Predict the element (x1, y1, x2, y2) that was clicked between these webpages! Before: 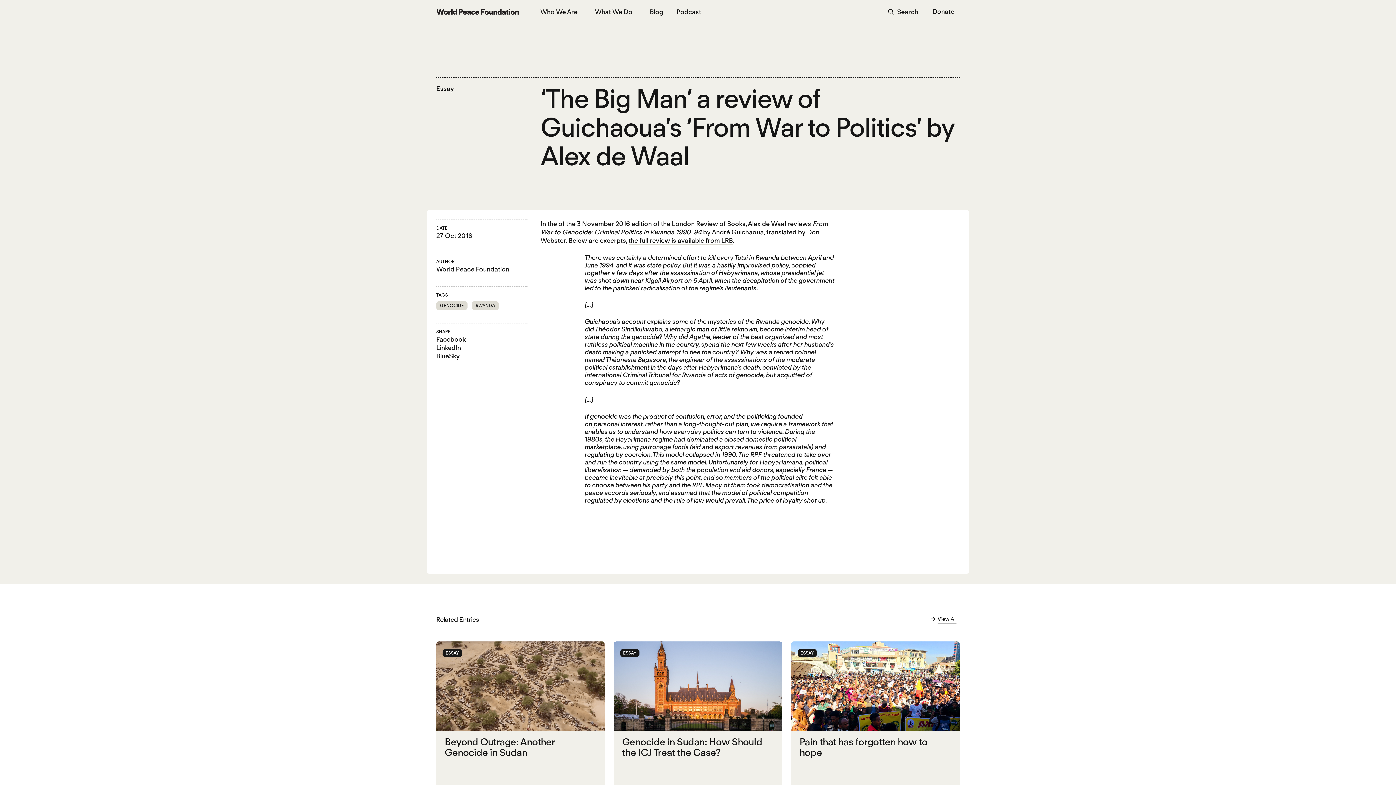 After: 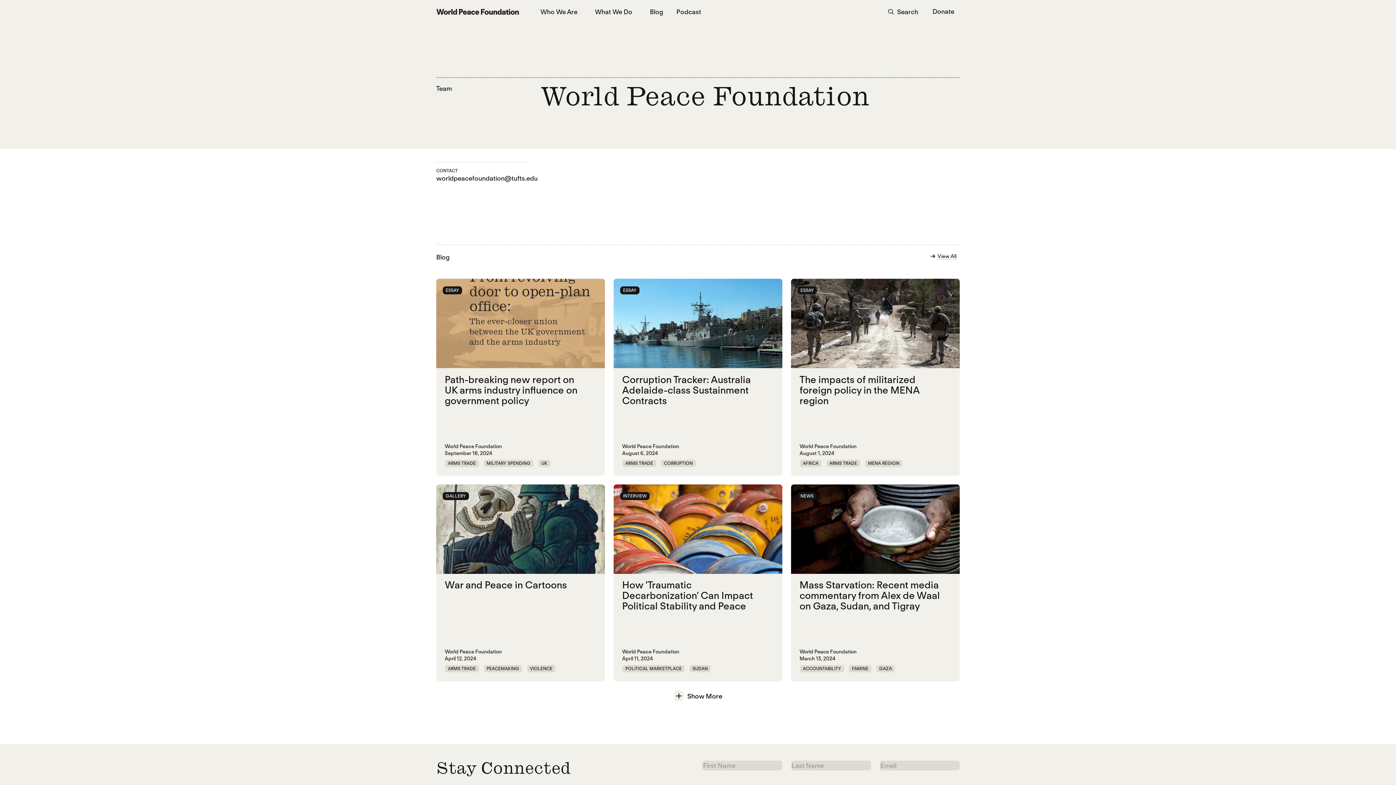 Action: bbox: (436, 265, 509, 273) label: World Peace Foundation